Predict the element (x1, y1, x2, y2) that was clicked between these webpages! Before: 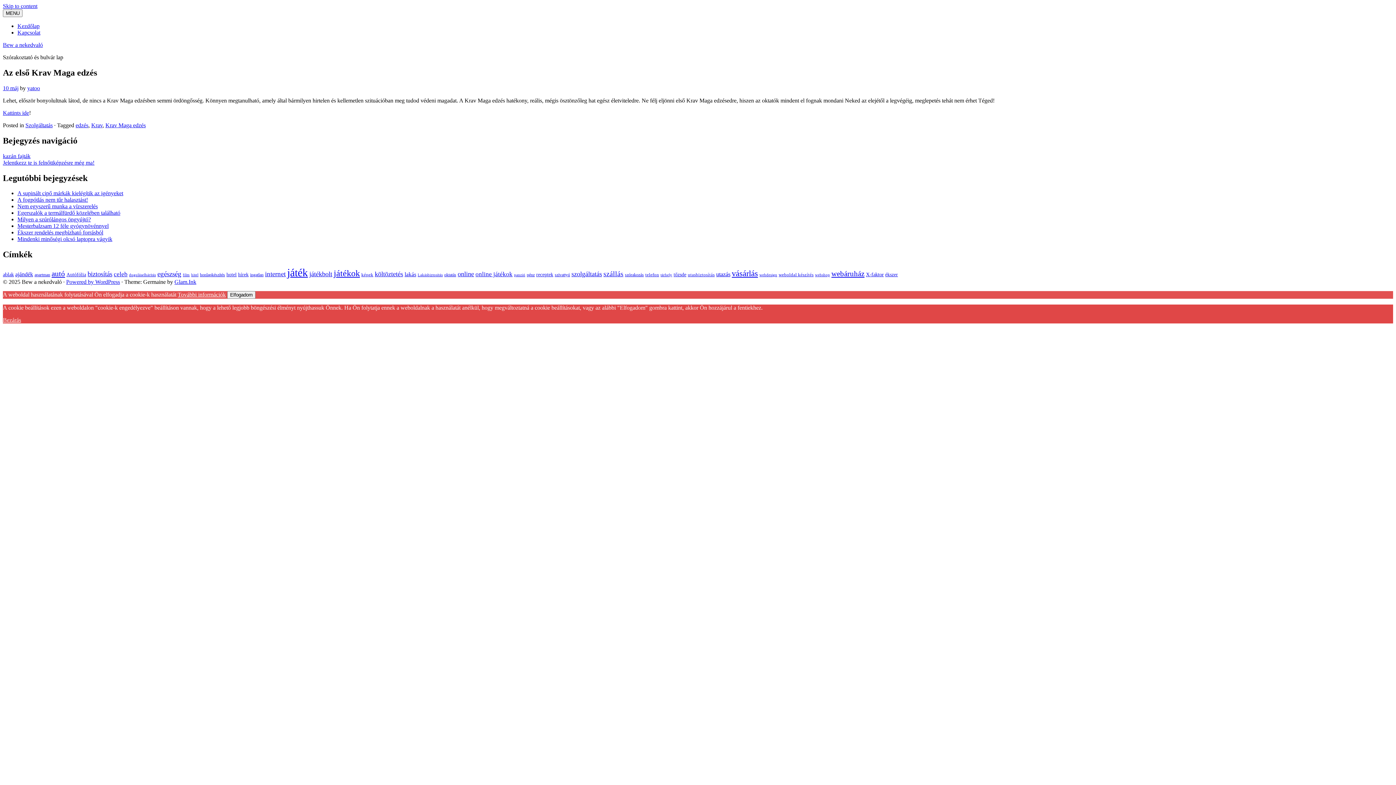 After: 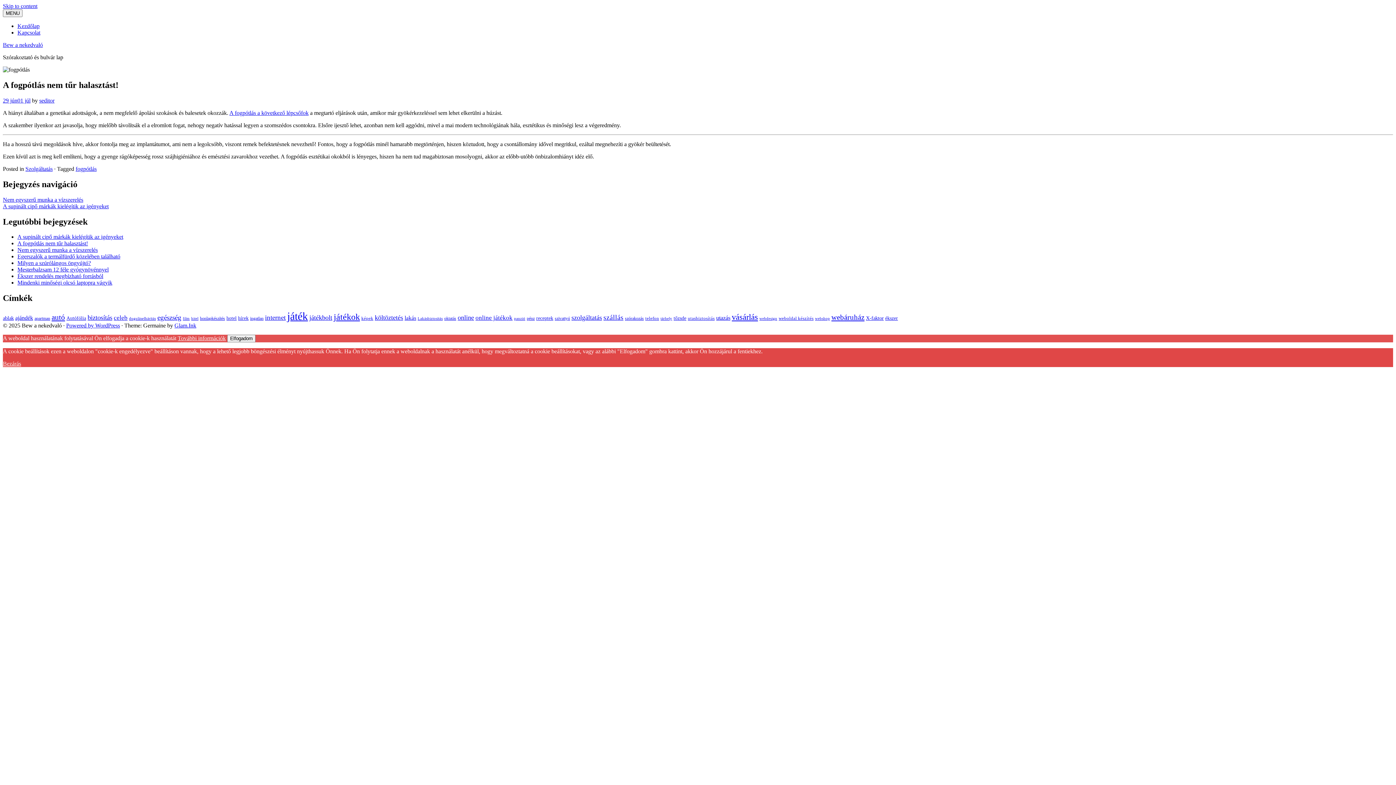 Action: label: A fogpótlás nem tűr halasztást! bbox: (17, 196, 88, 203)